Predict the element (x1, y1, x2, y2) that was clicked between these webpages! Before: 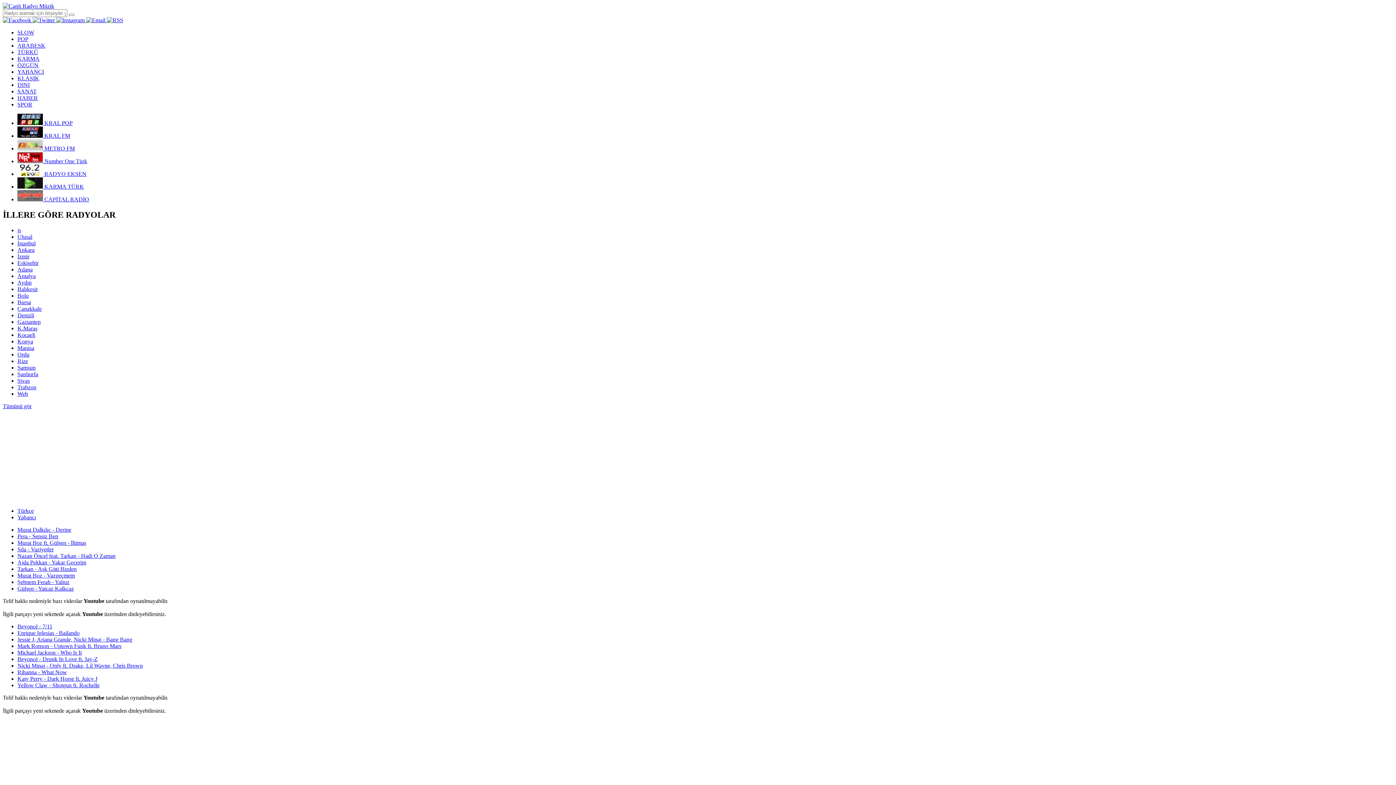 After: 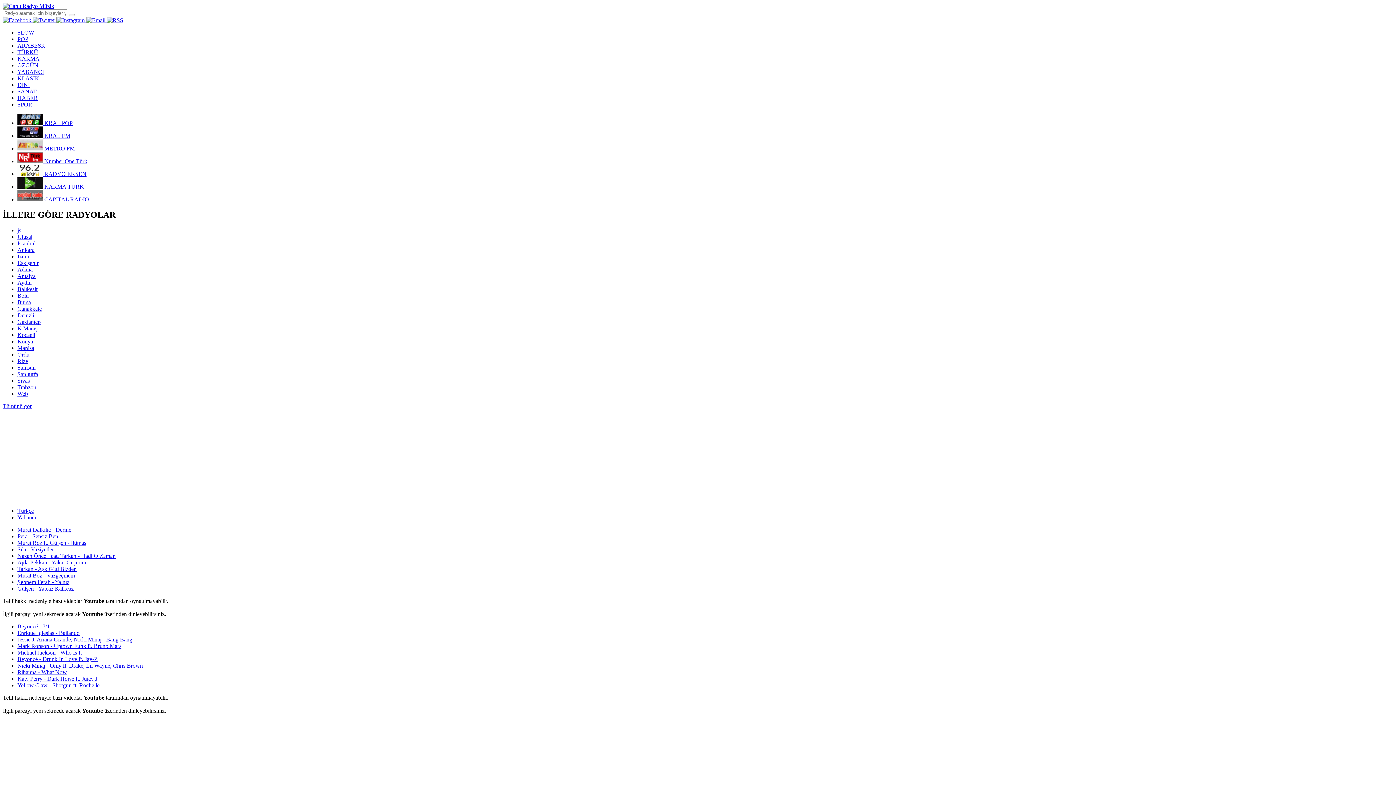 Action: label: Web bbox: (17, 390, 28, 397)